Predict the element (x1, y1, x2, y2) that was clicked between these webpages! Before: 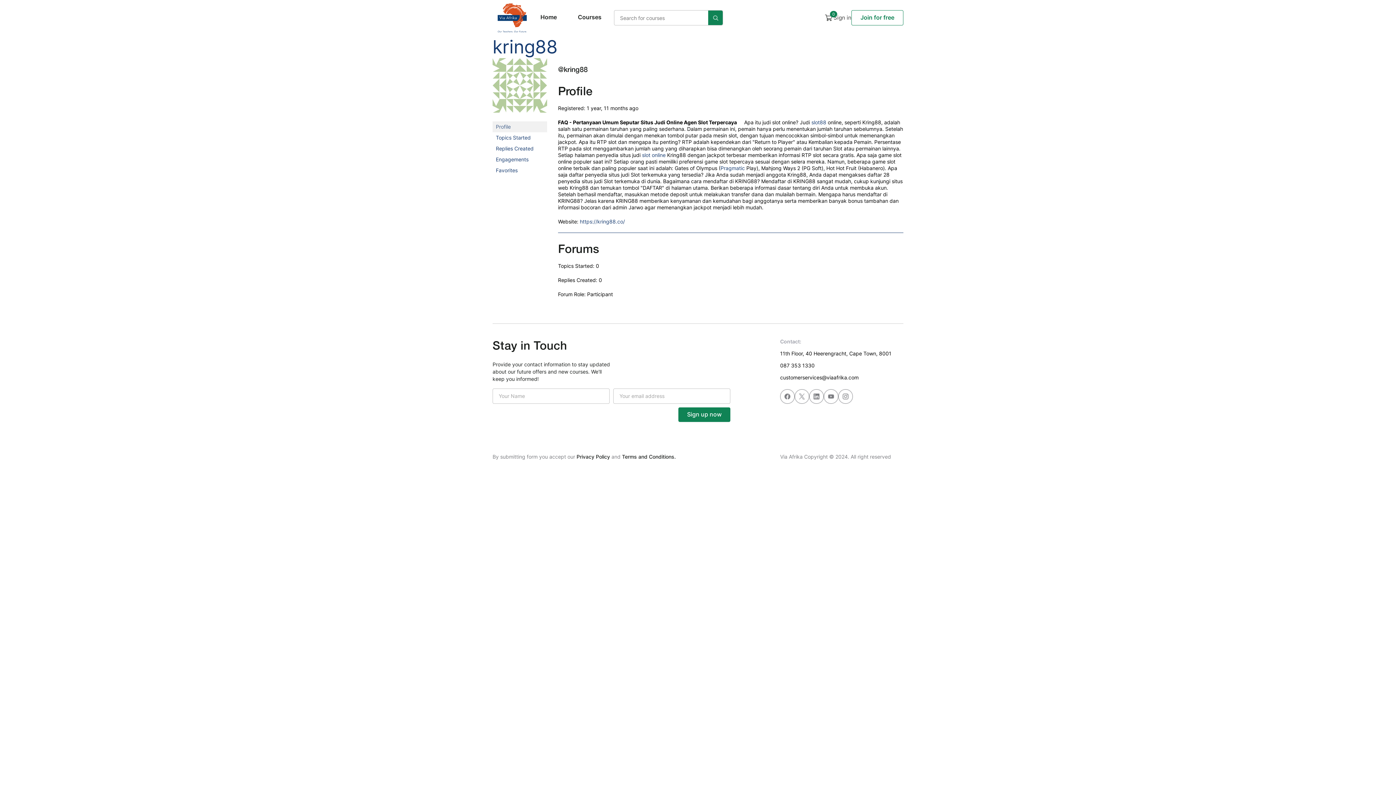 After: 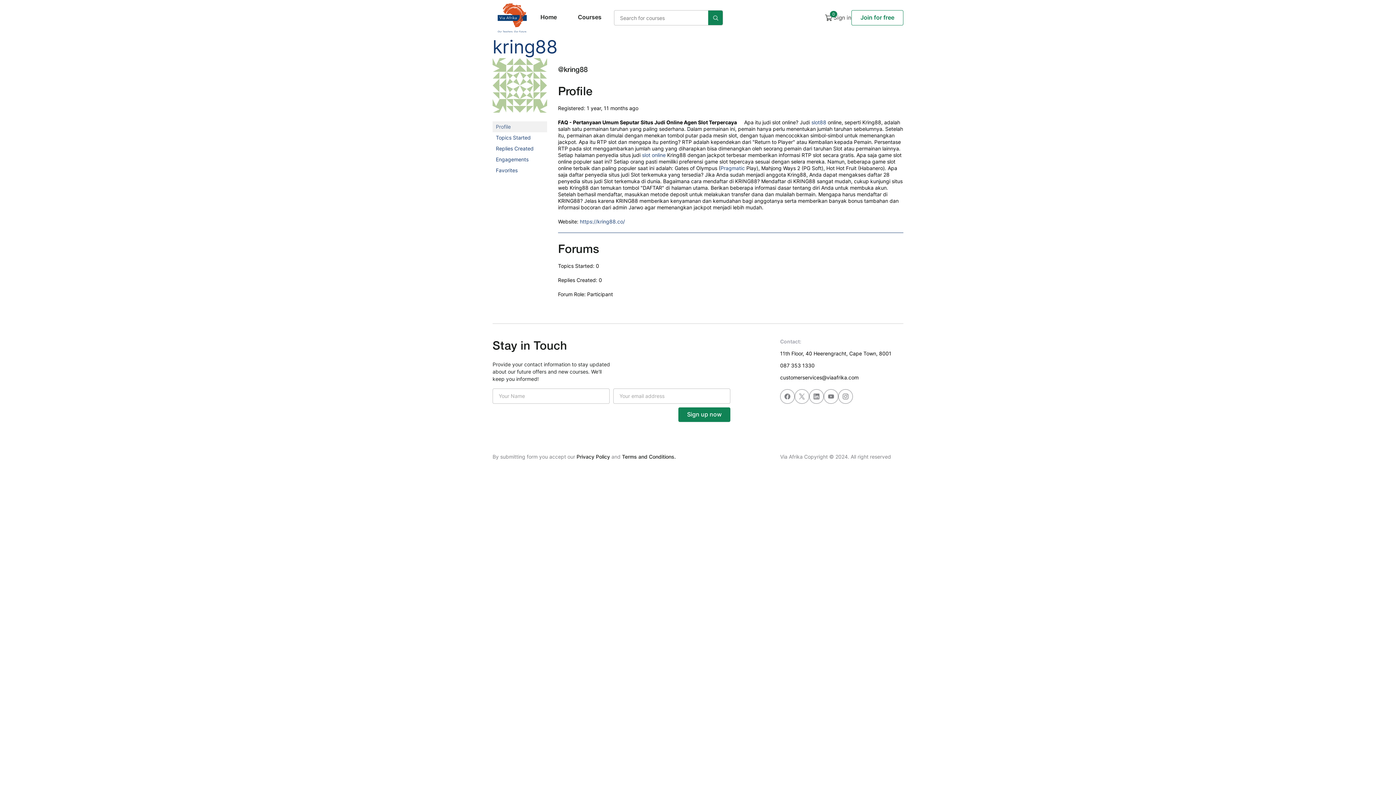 Action: bbox: (492, 36, 557, 57) label: kring88